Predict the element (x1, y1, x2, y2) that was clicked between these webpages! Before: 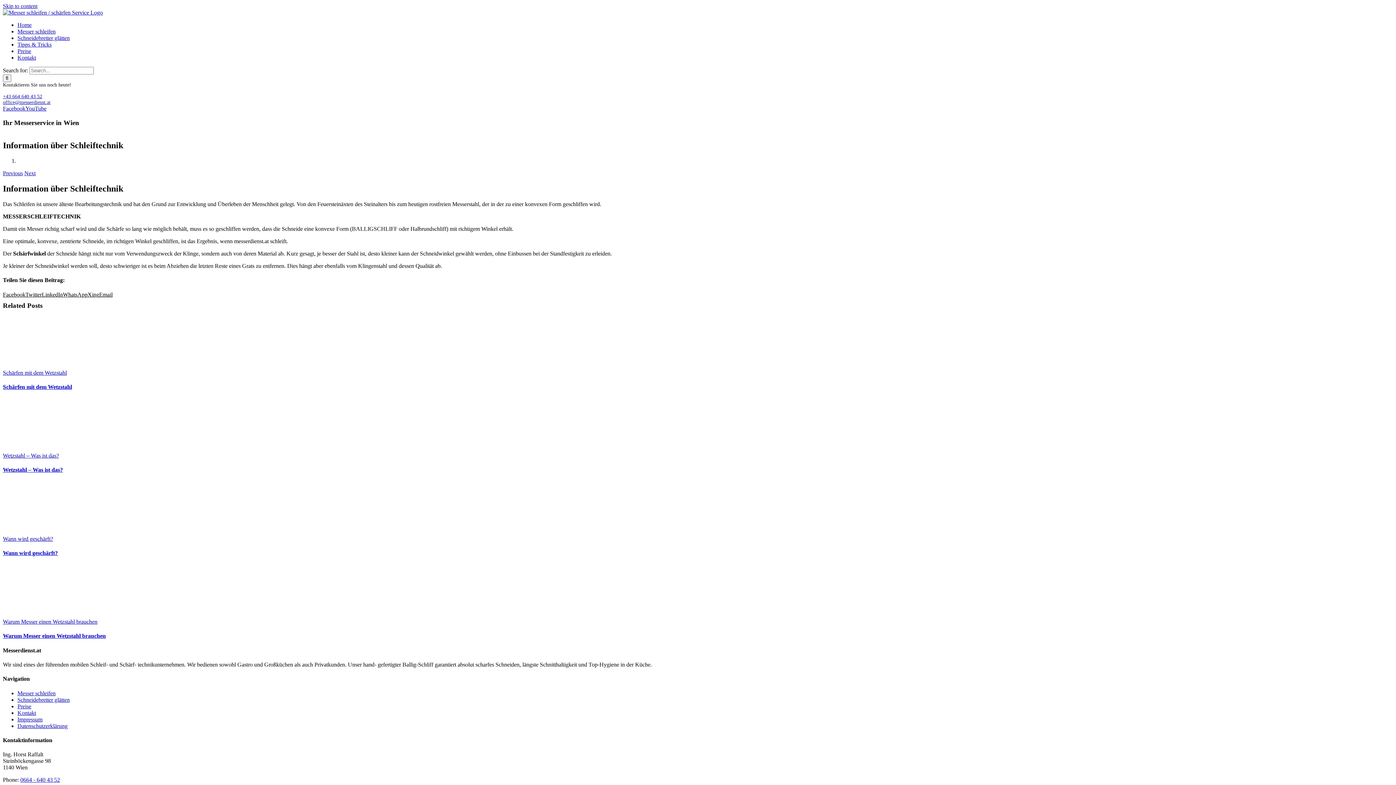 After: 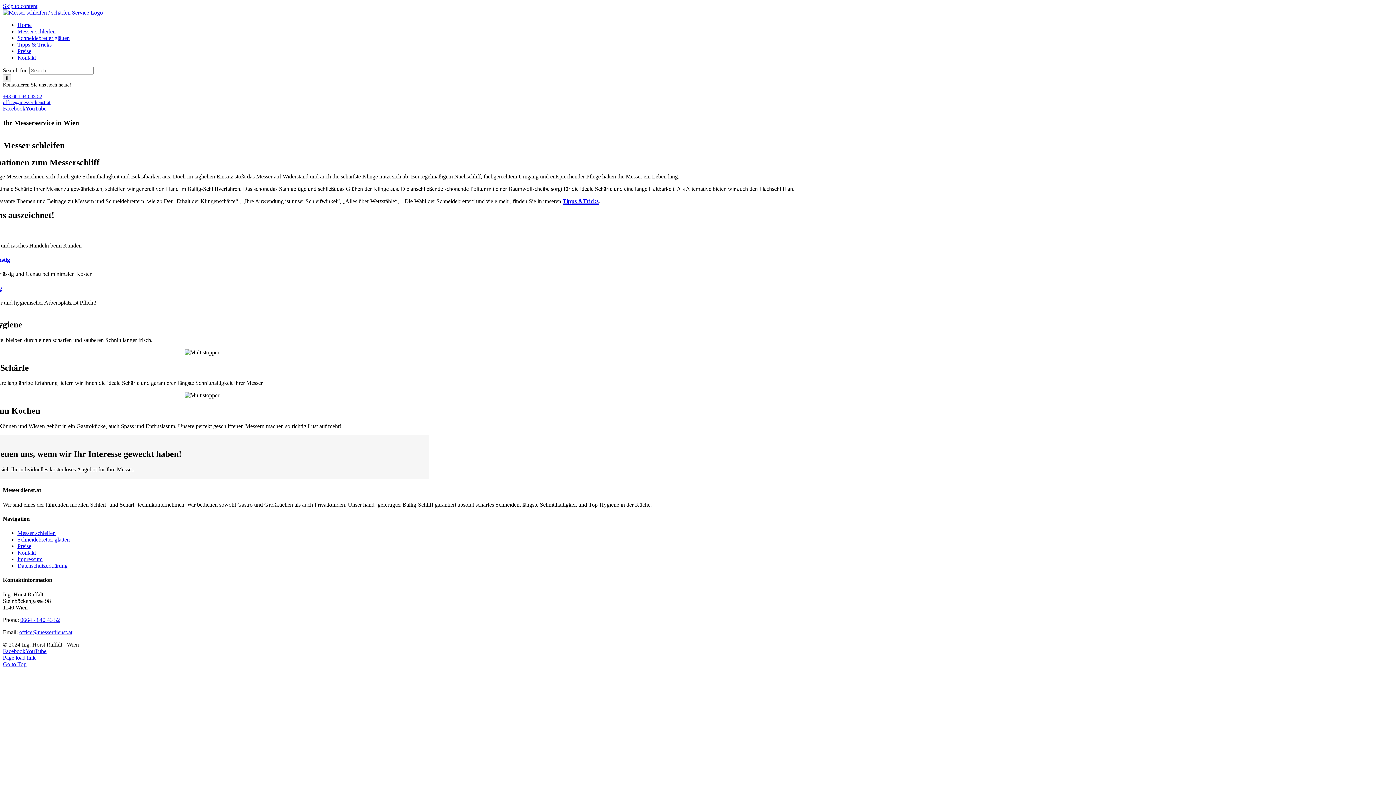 Action: label: Messer schleifen bbox: (17, 28, 55, 34)